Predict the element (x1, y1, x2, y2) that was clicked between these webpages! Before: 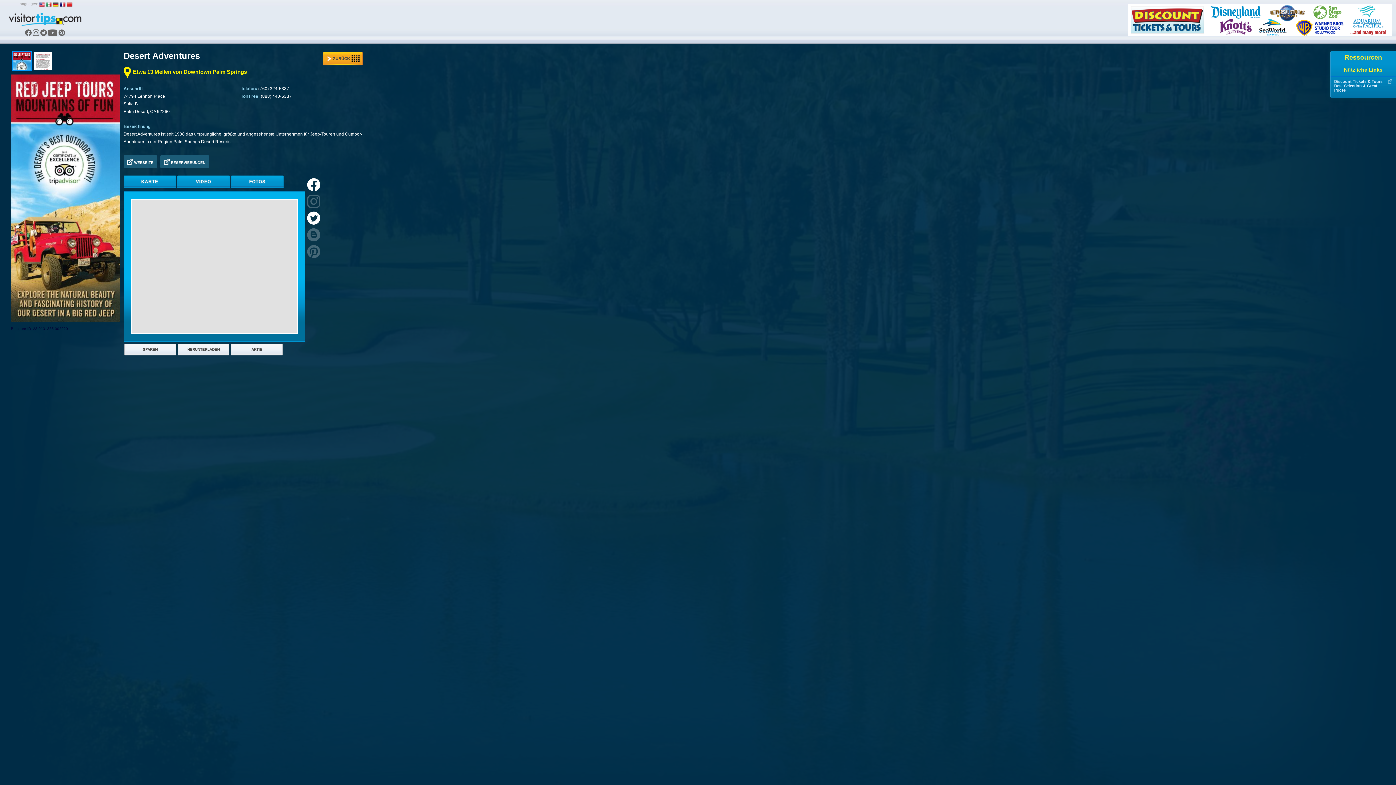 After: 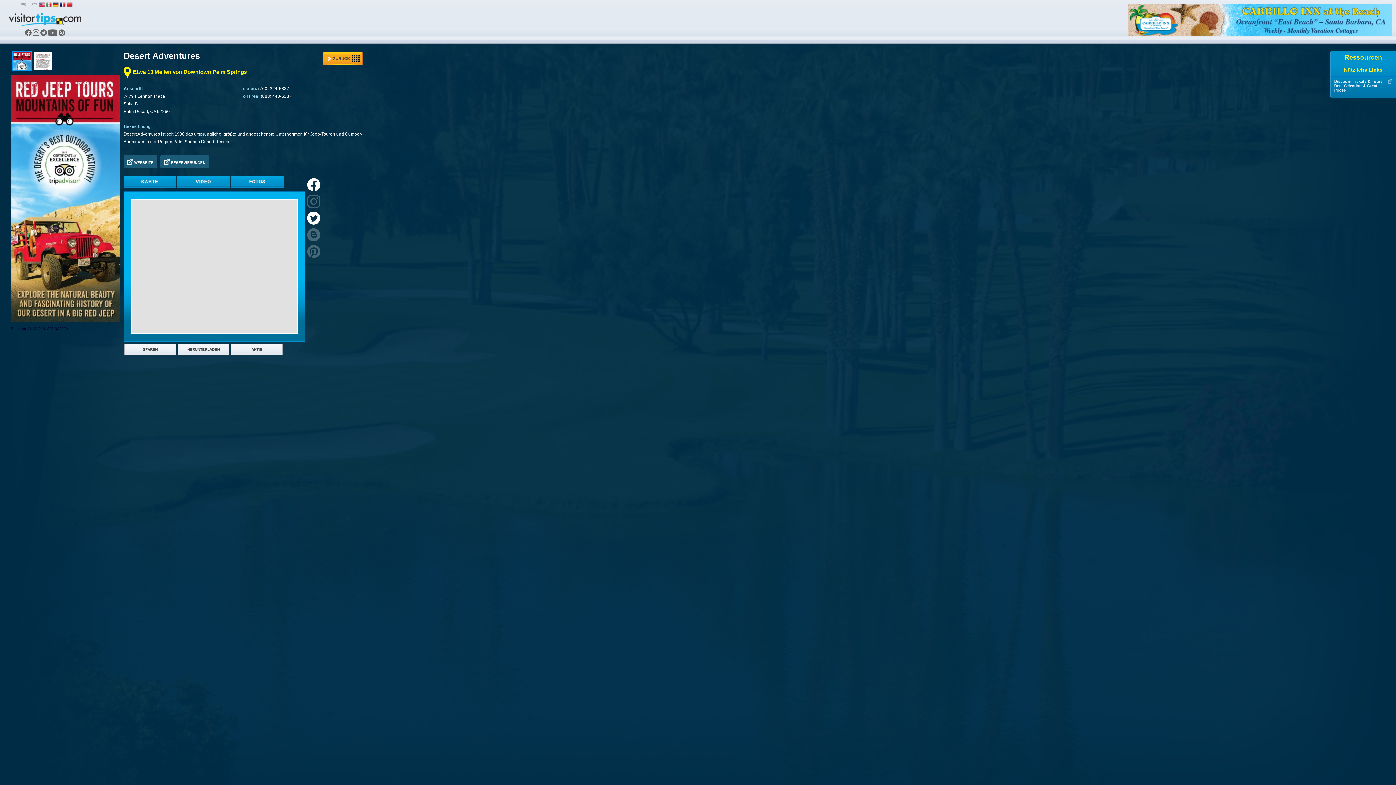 Action: bbox: (40, 29, 46, 37)